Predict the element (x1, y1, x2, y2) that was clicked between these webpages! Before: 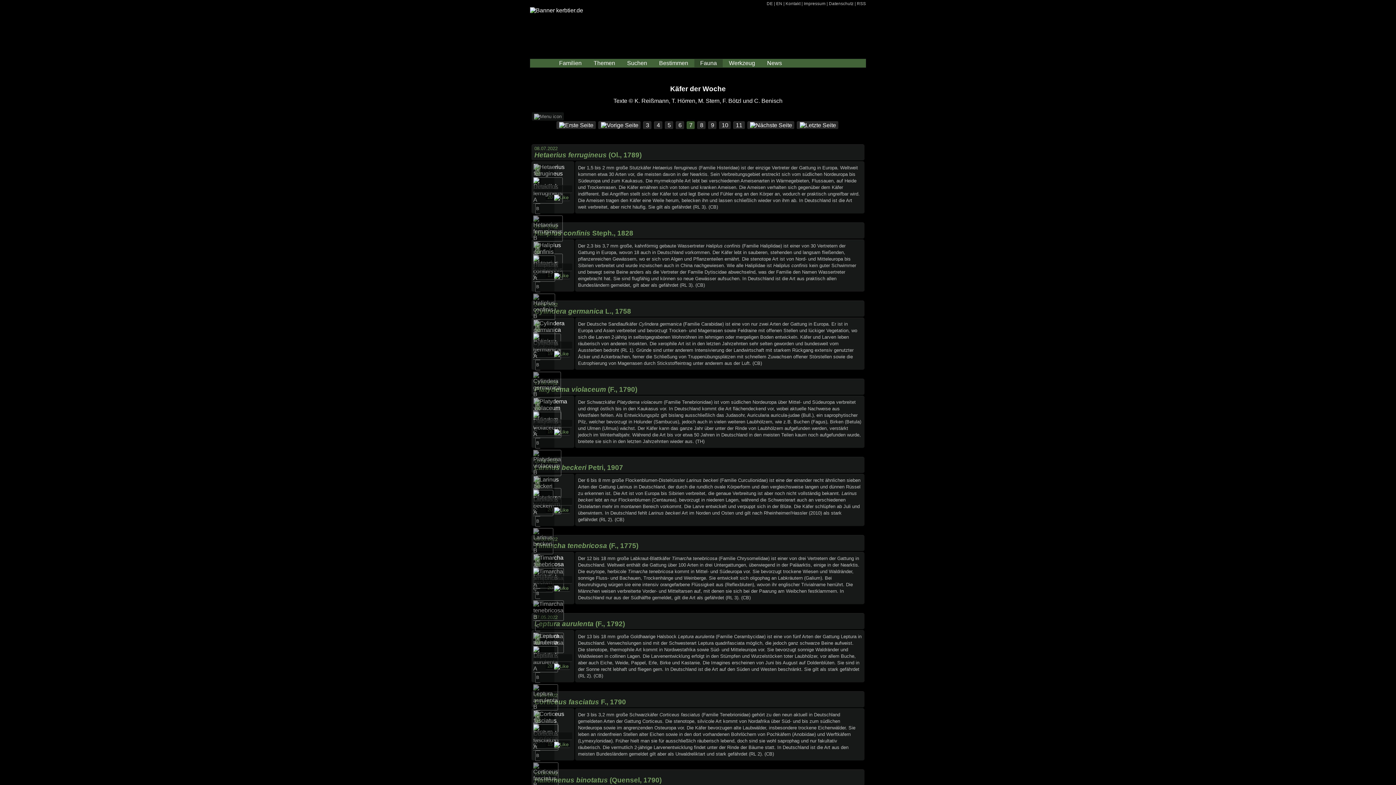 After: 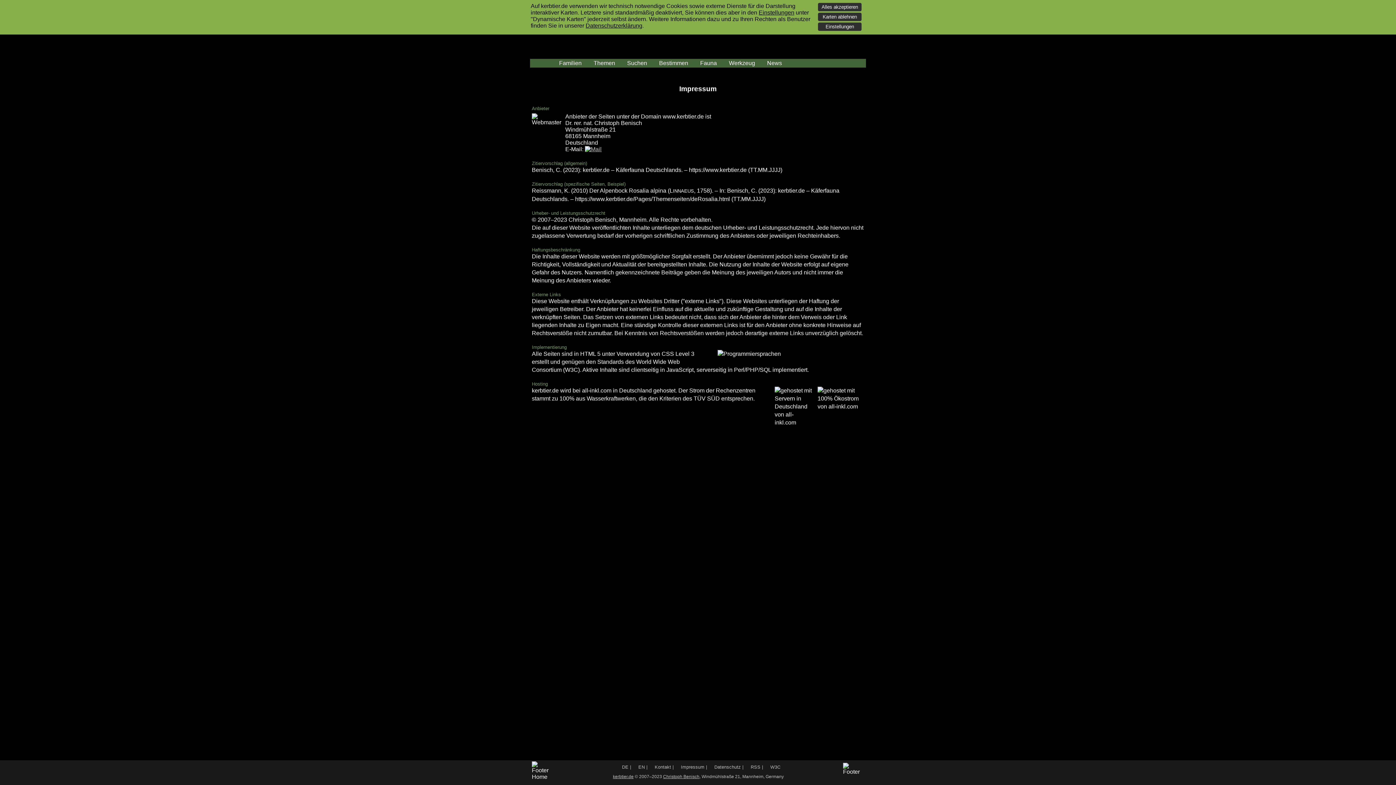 Action: bbox: (804, 1, 825, 5) label: Impressum